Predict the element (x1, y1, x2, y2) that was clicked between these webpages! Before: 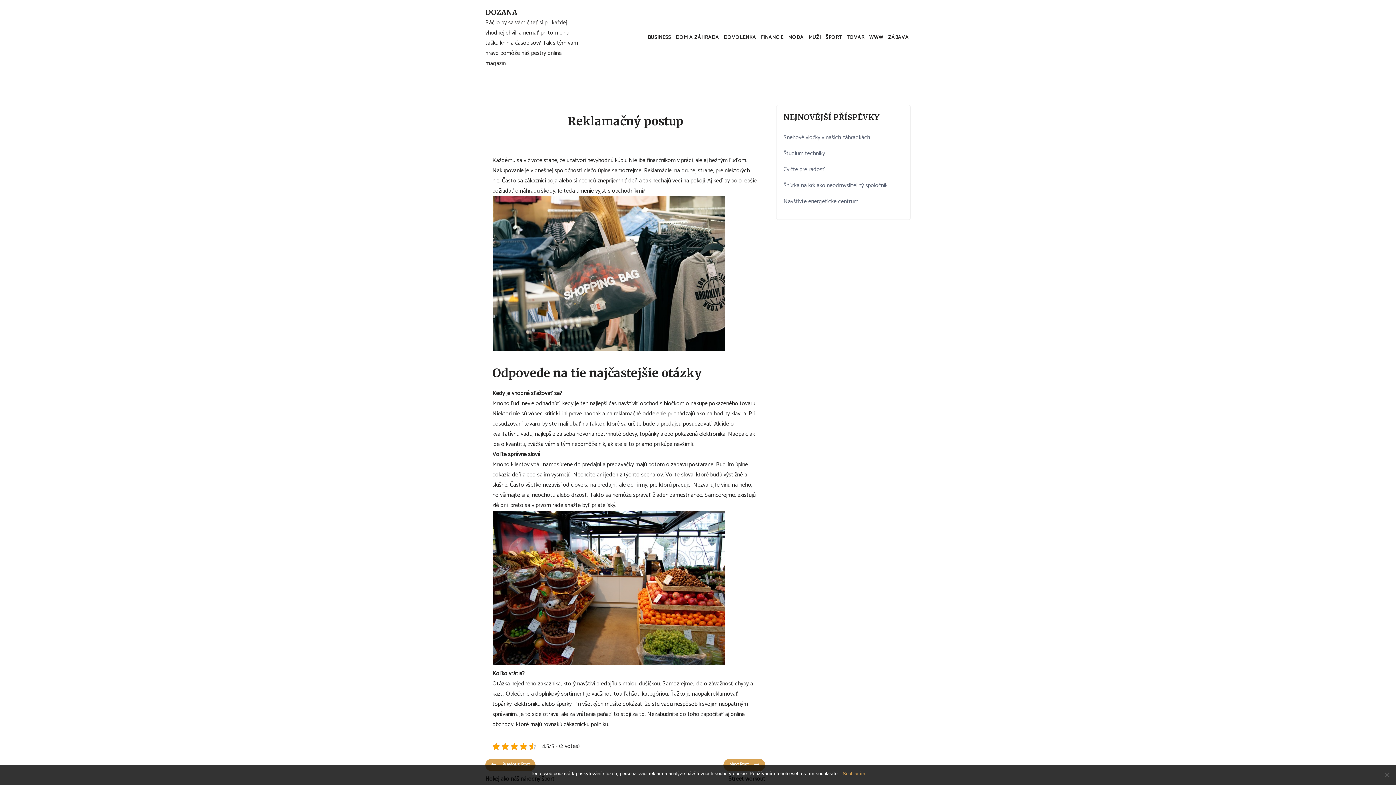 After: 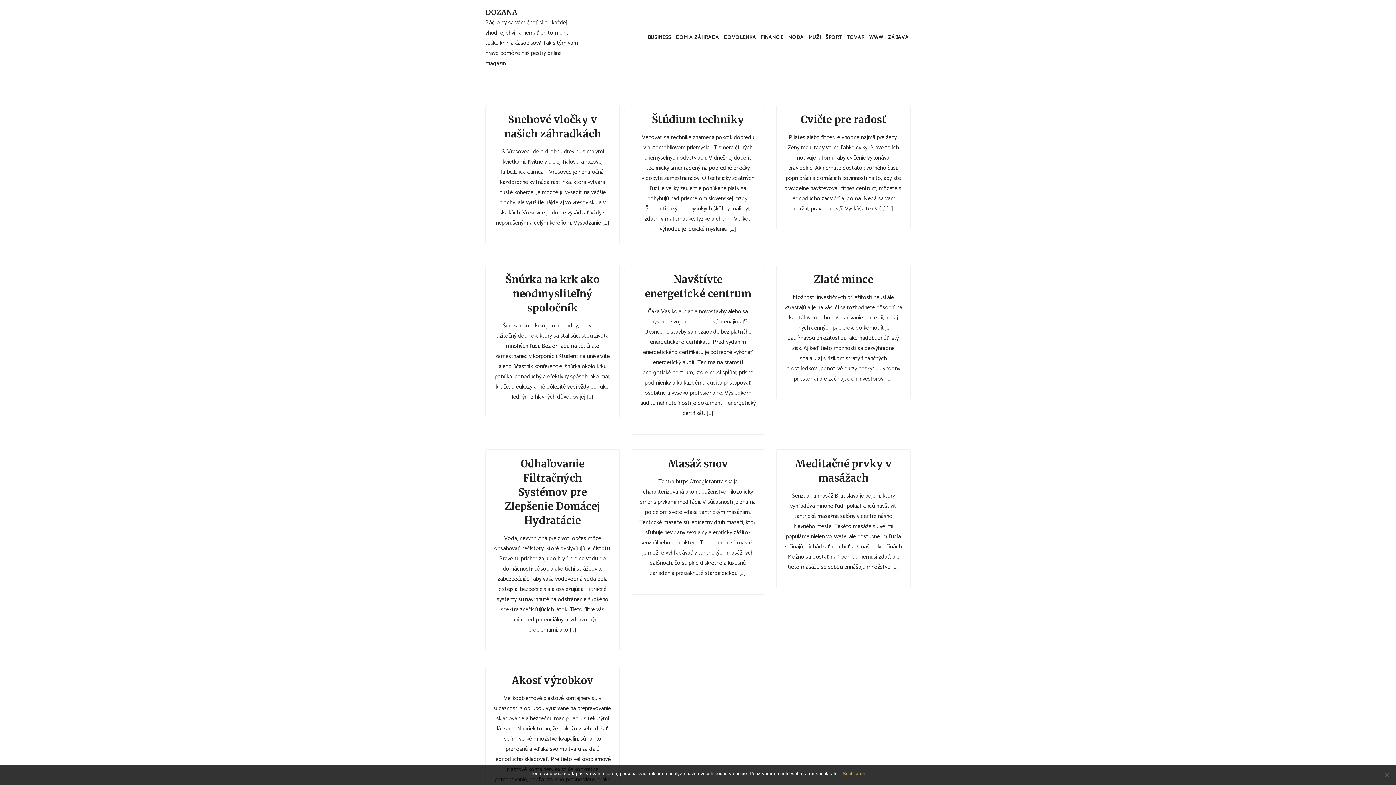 Action: bbox: (485, 6, 583, 17) label: DOZANA